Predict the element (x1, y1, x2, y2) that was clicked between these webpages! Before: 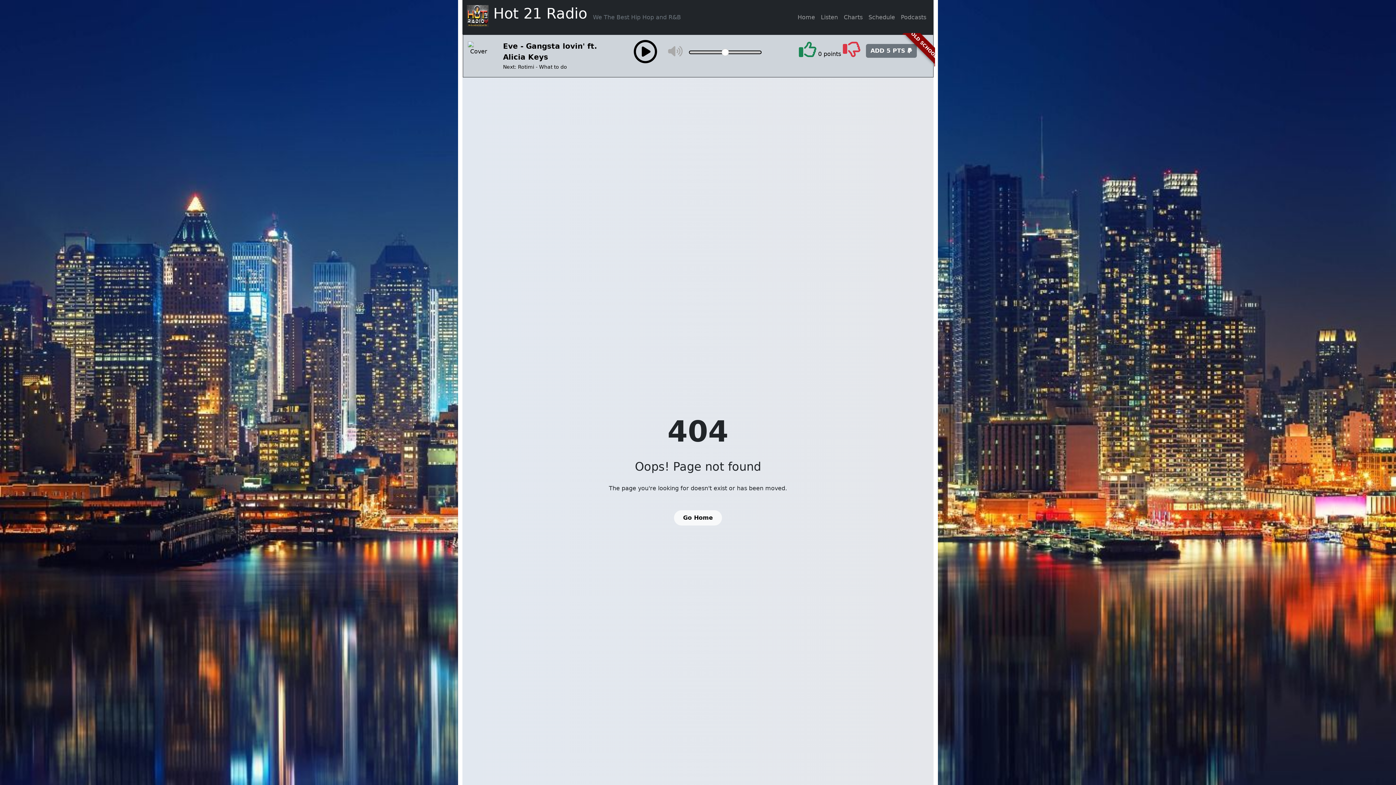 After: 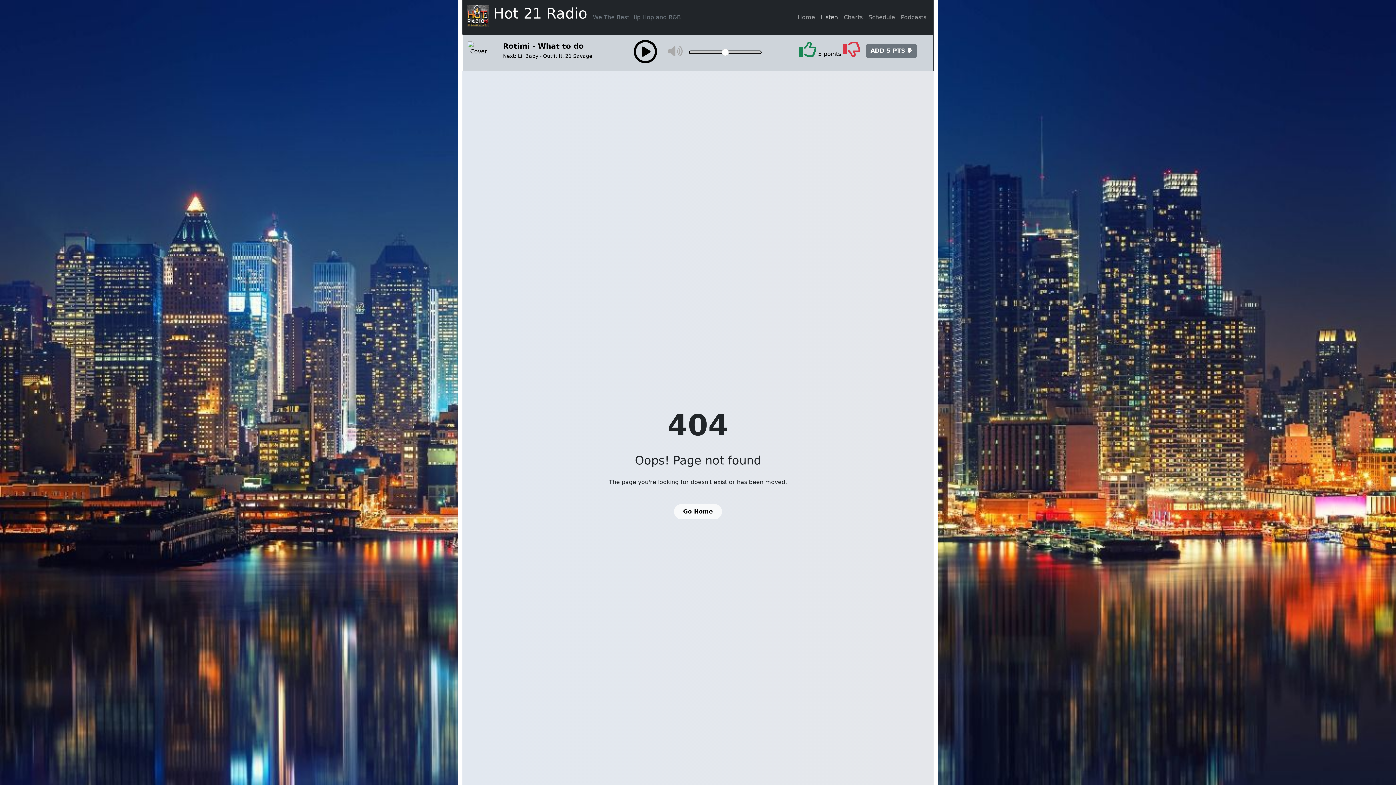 Action: bbox: (818, 10, 841, 24) label: Listen